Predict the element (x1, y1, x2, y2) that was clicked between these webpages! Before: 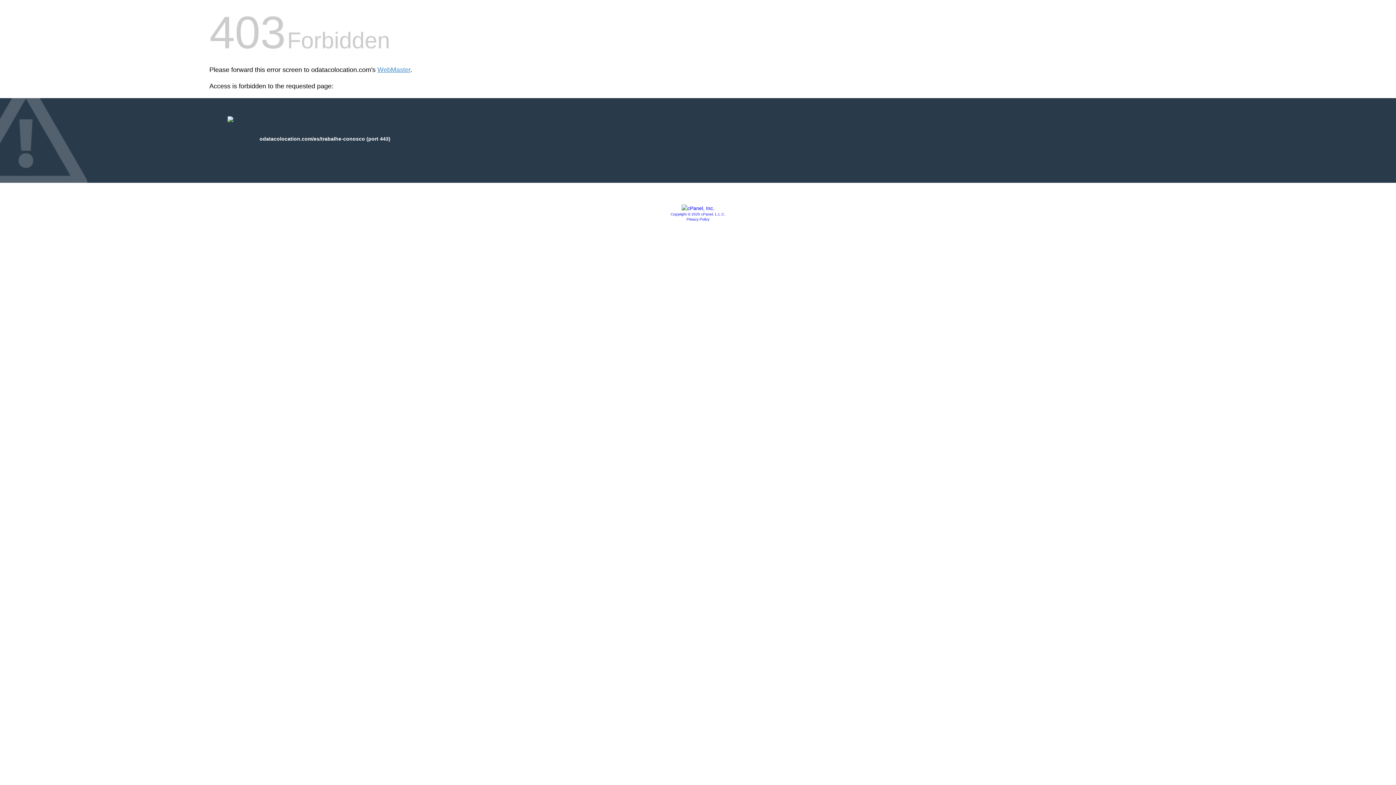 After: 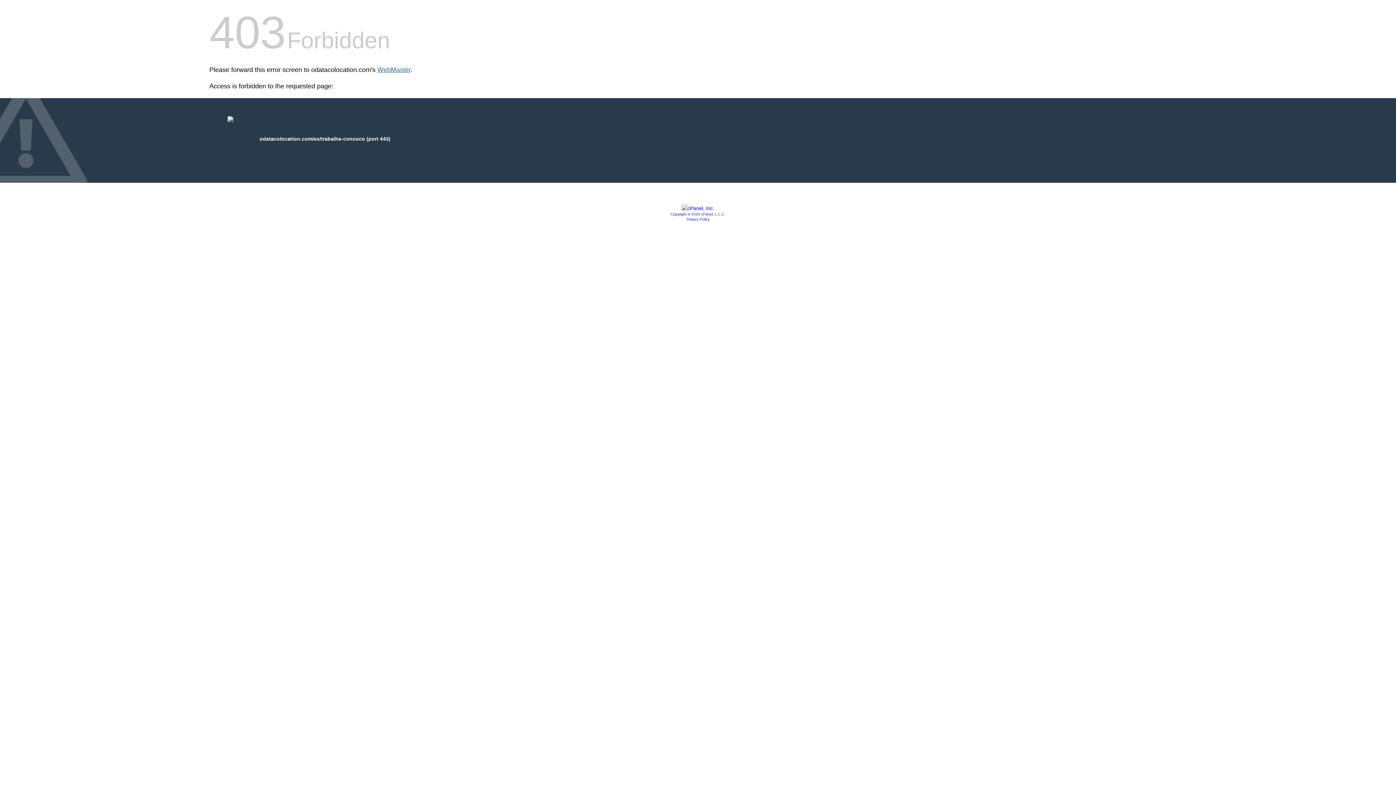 Action: label: WebMaster bbox: (377, 66, 410, 73)